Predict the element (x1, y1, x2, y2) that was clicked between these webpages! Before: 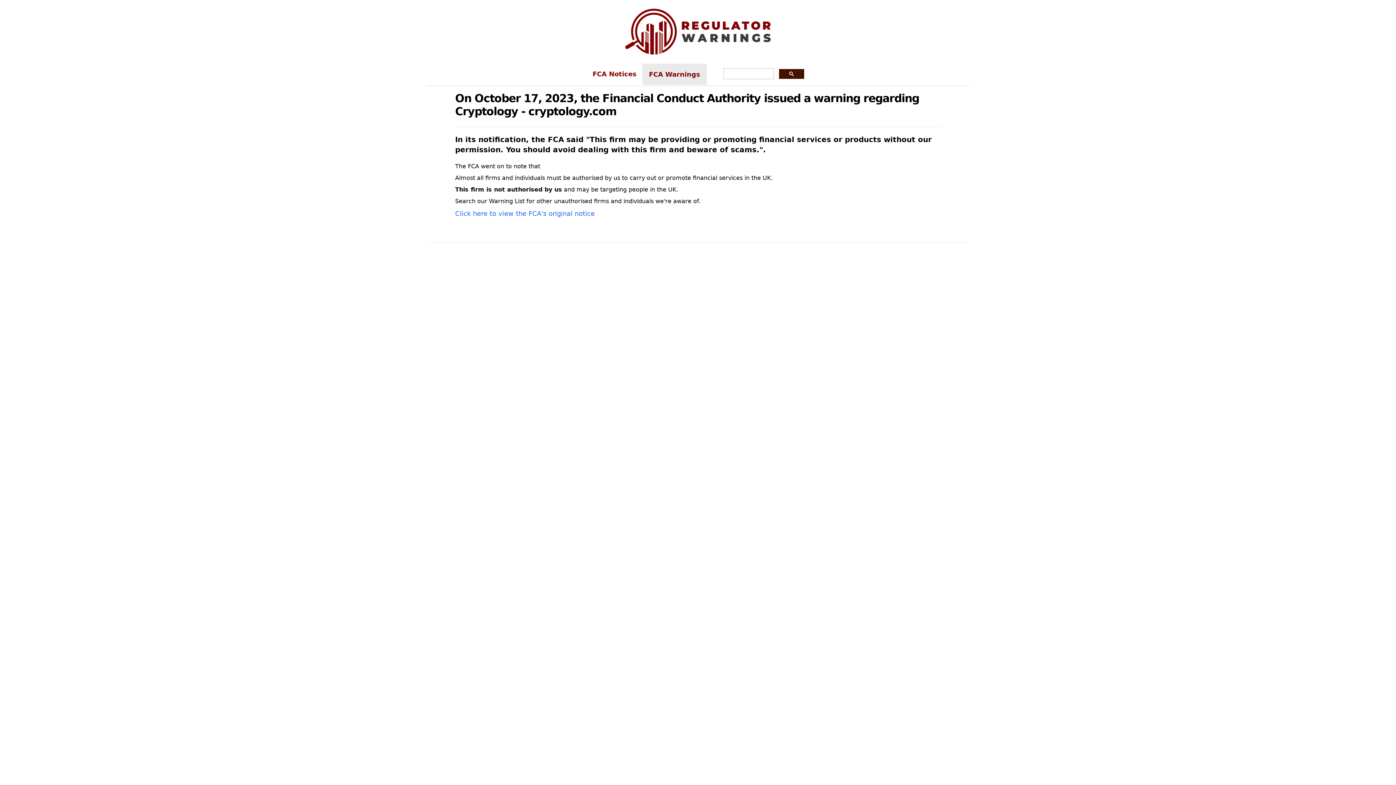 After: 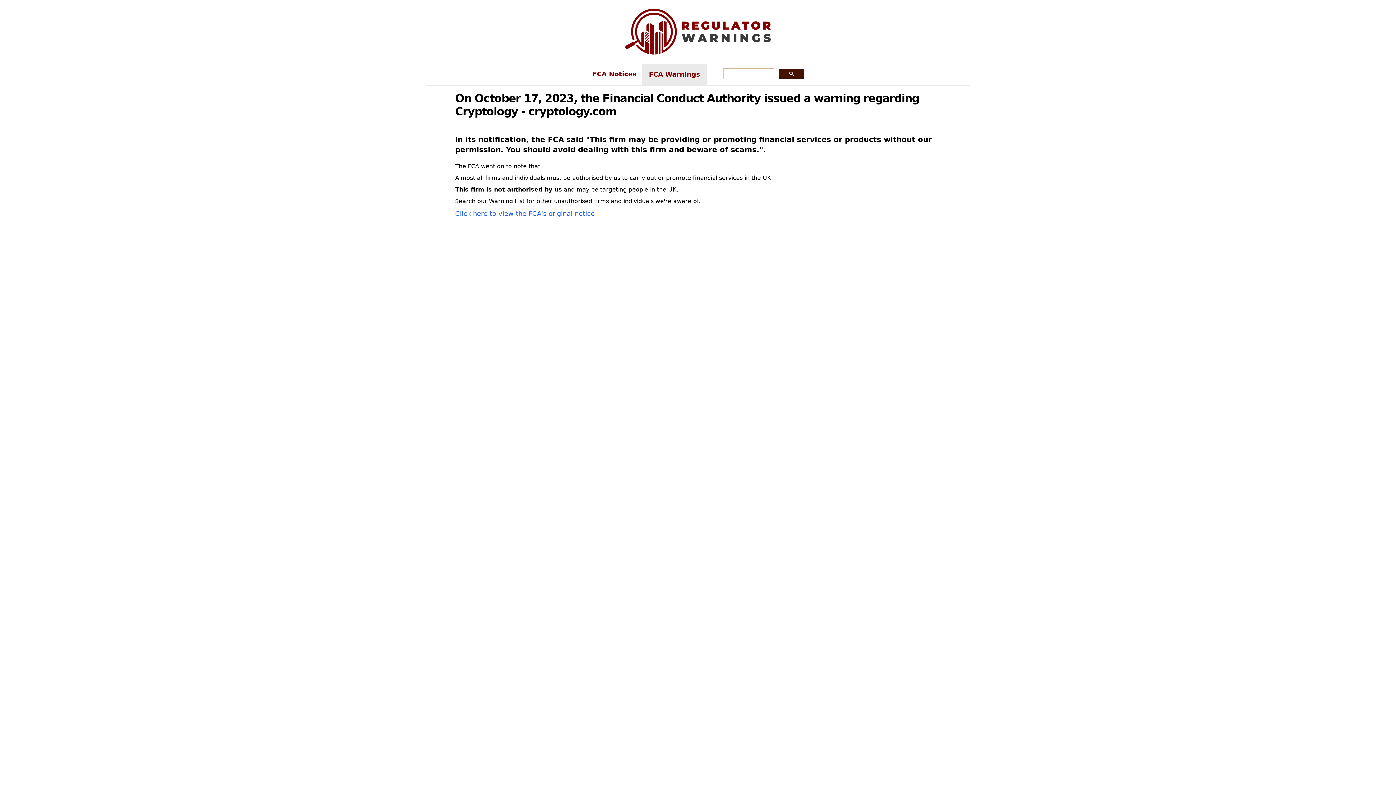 Action: bbox: (455, 209, 594, 217) label: Click here to view the FCA's original notice